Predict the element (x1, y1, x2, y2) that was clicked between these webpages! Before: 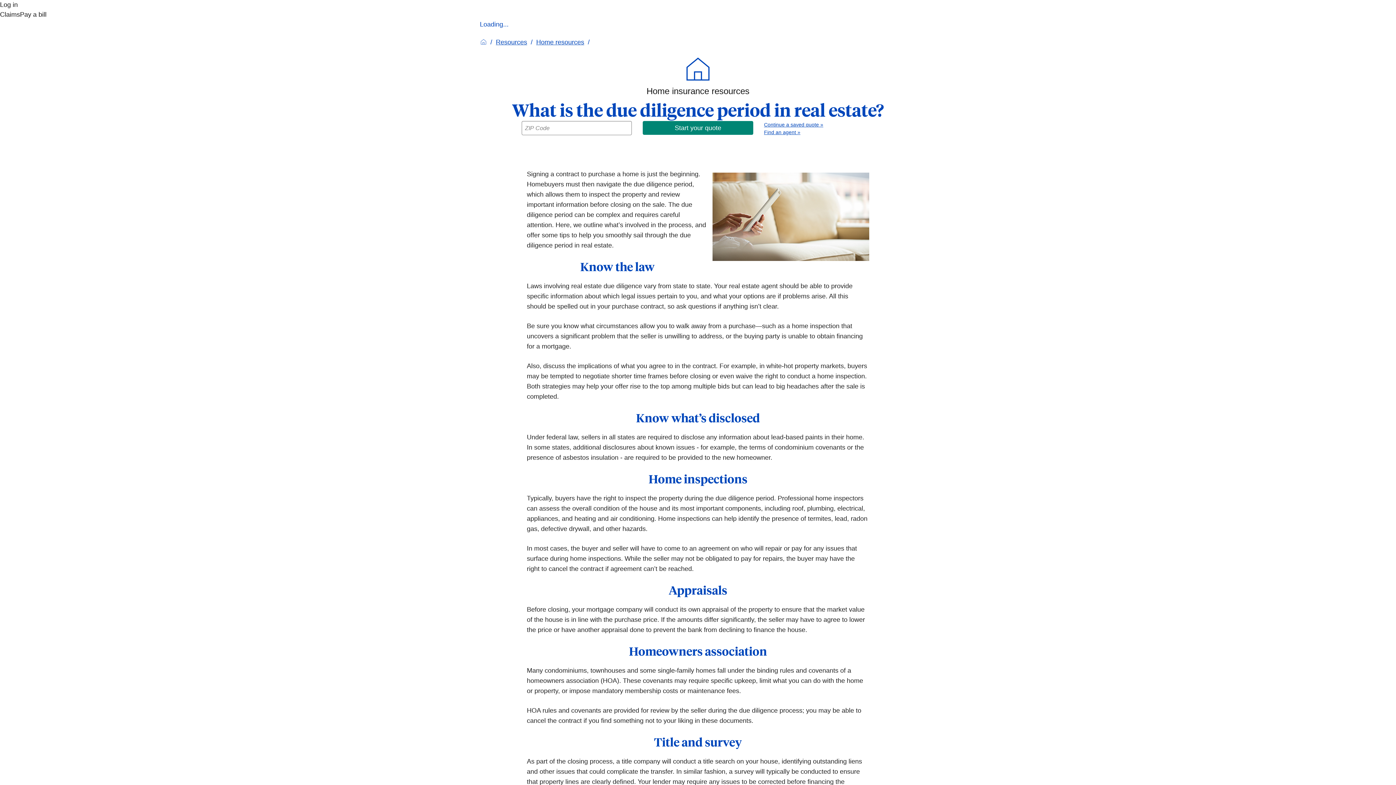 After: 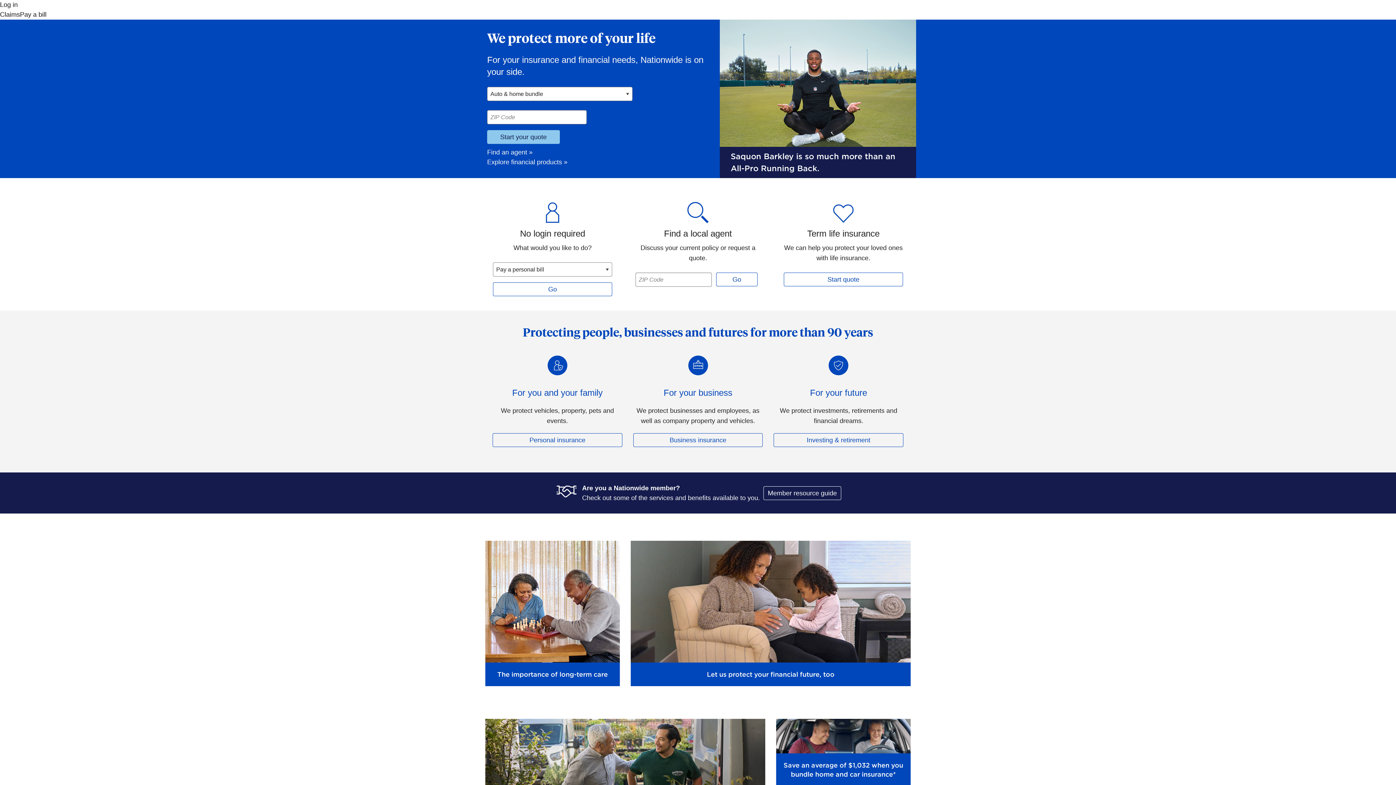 Action: bbox: (480, 38, 486, 45)